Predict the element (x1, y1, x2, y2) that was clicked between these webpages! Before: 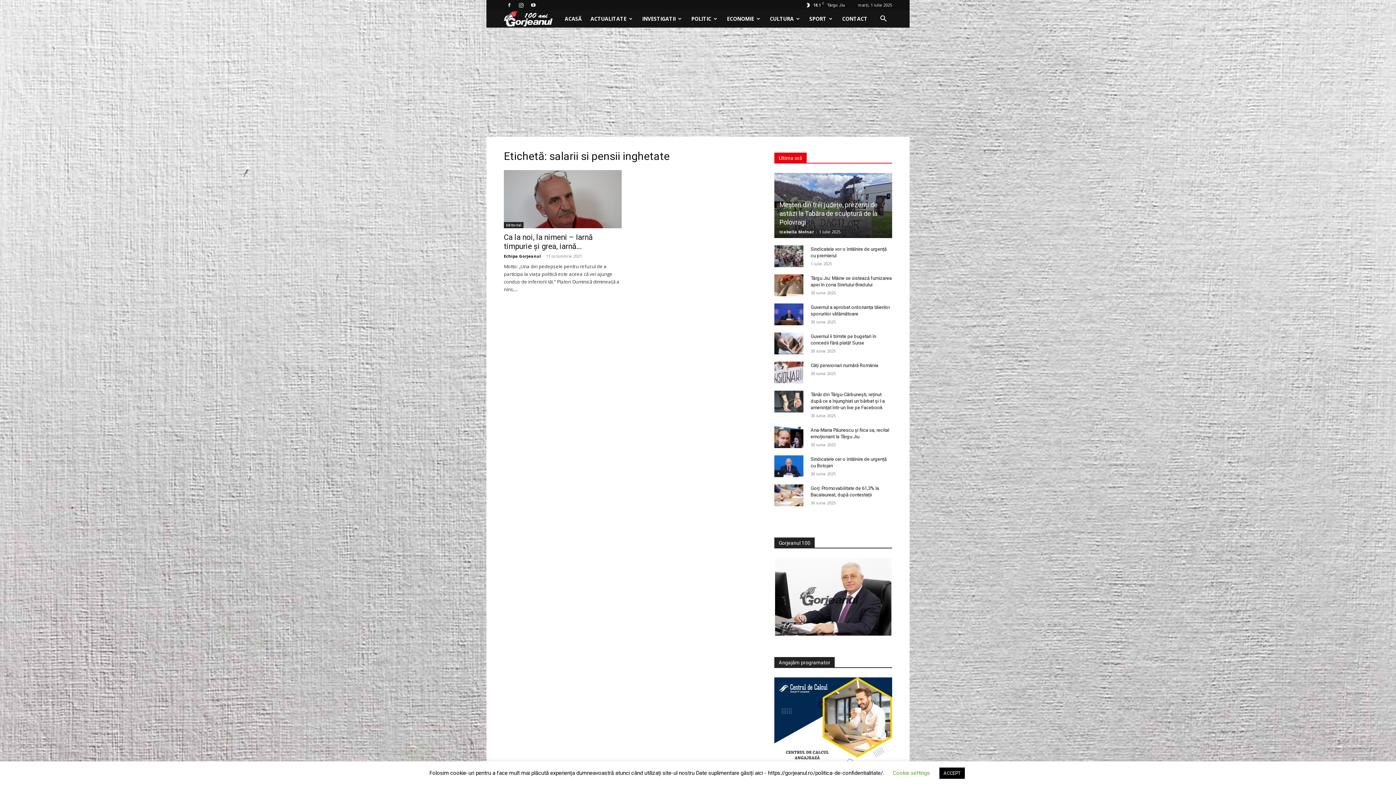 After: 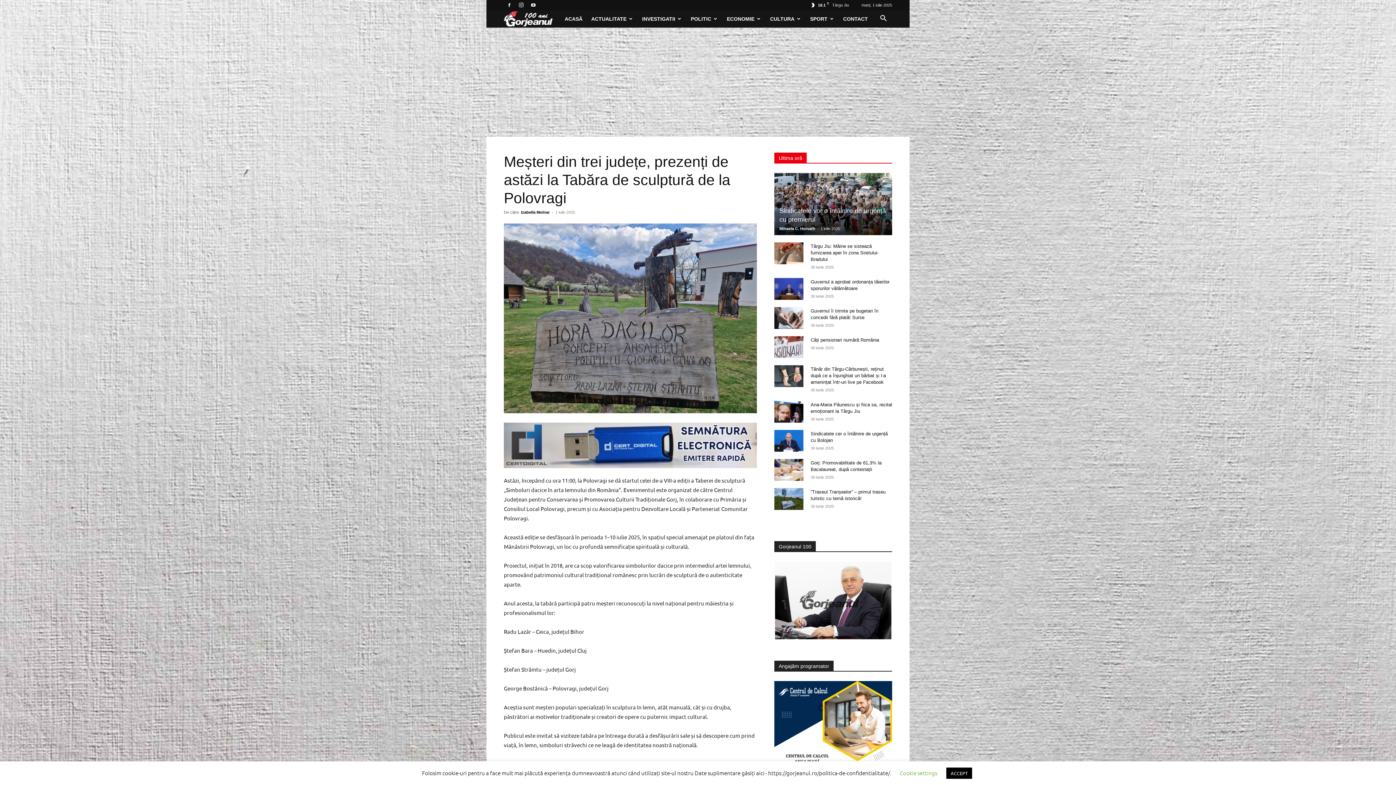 Action: bbox: (779, 201, 877, 226) label: Meșteri din trei județe, prezenți de astăzi la Tabăra de sculptură de la Polovragi